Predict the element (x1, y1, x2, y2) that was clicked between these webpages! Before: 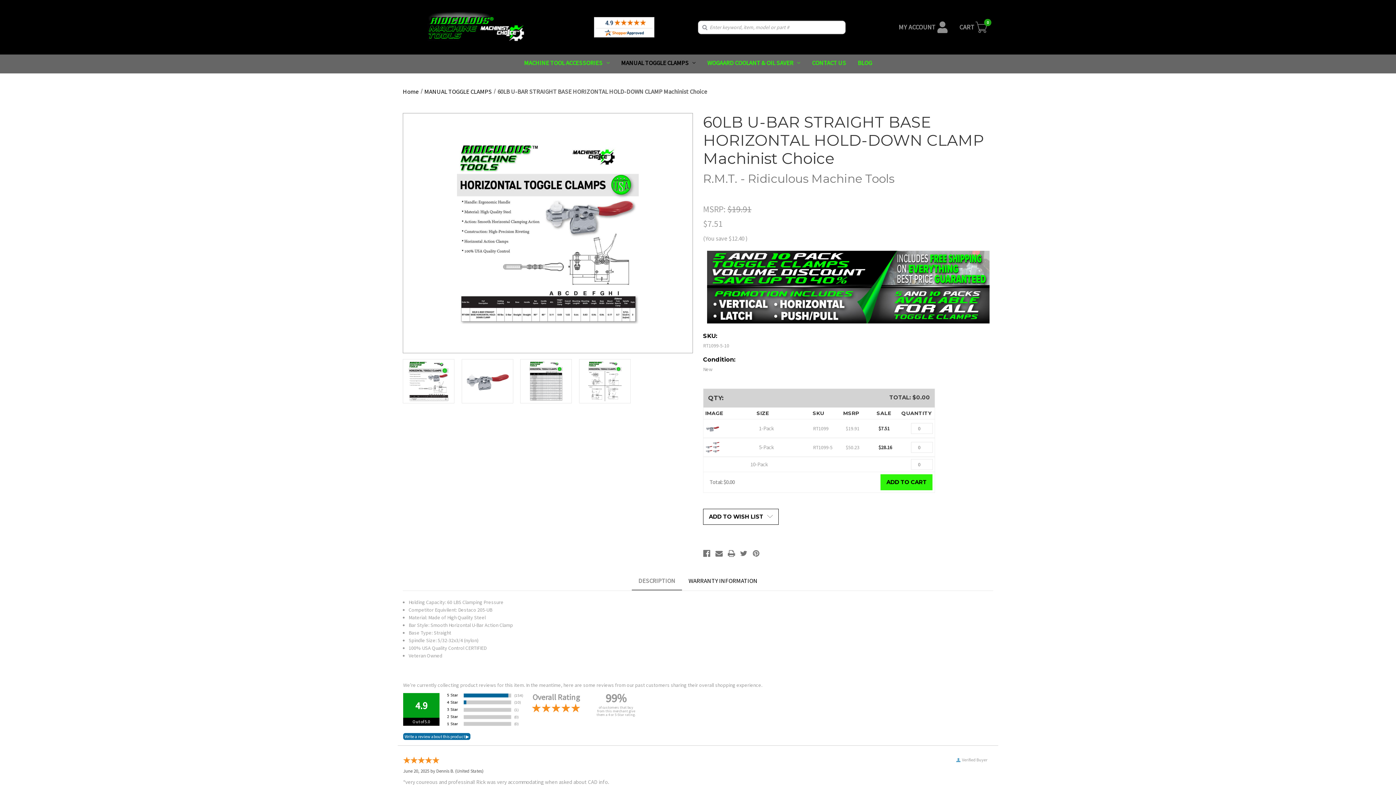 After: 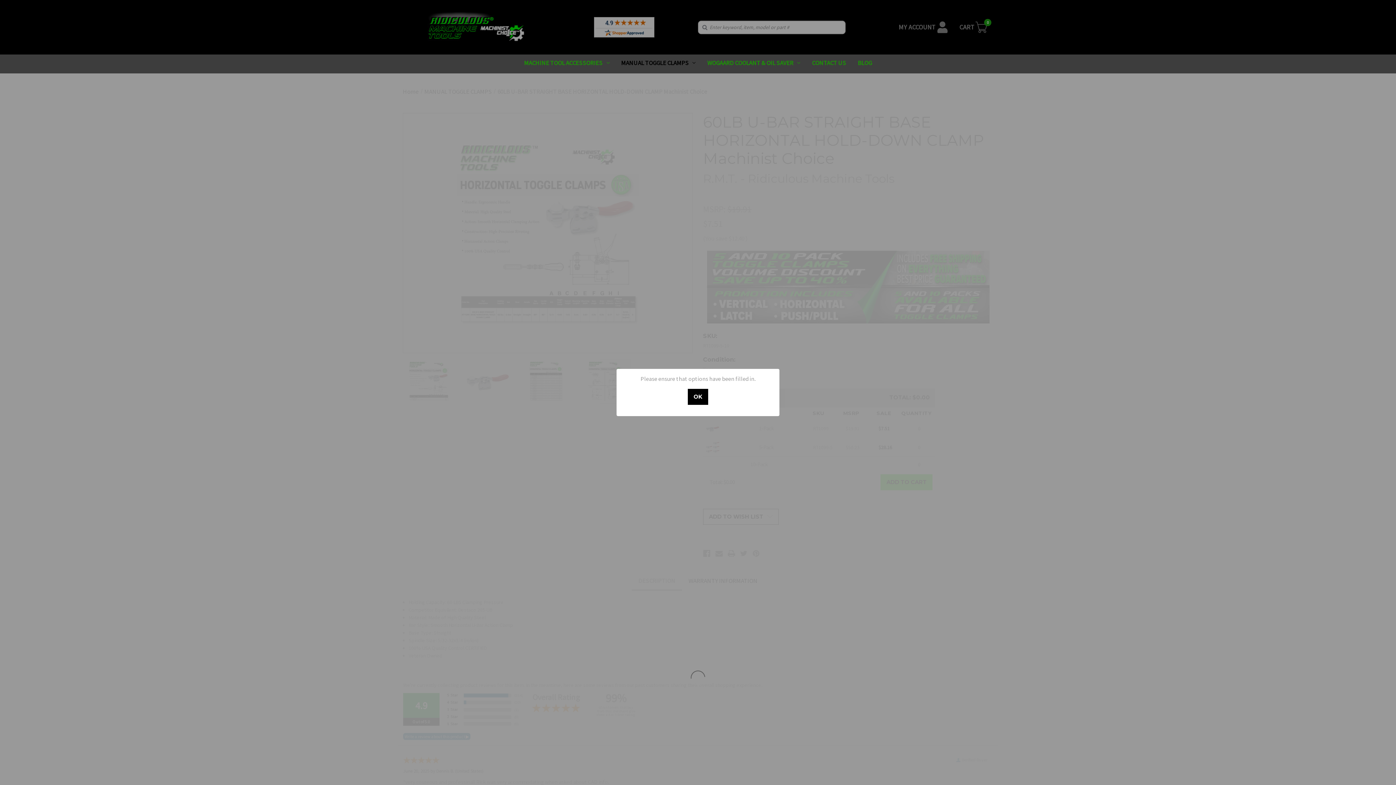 Action: label: ADD TO CART bbox: (880, 474, 932, 490)